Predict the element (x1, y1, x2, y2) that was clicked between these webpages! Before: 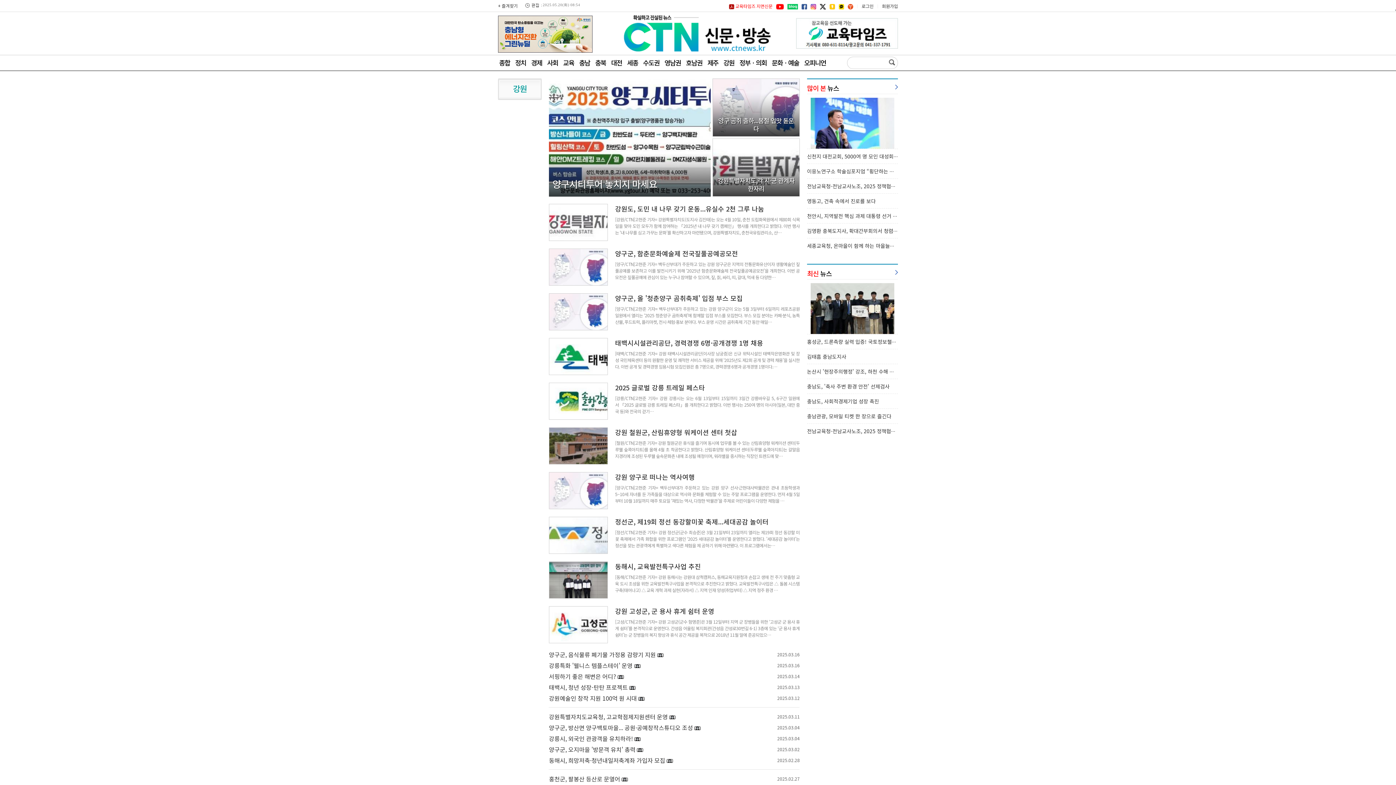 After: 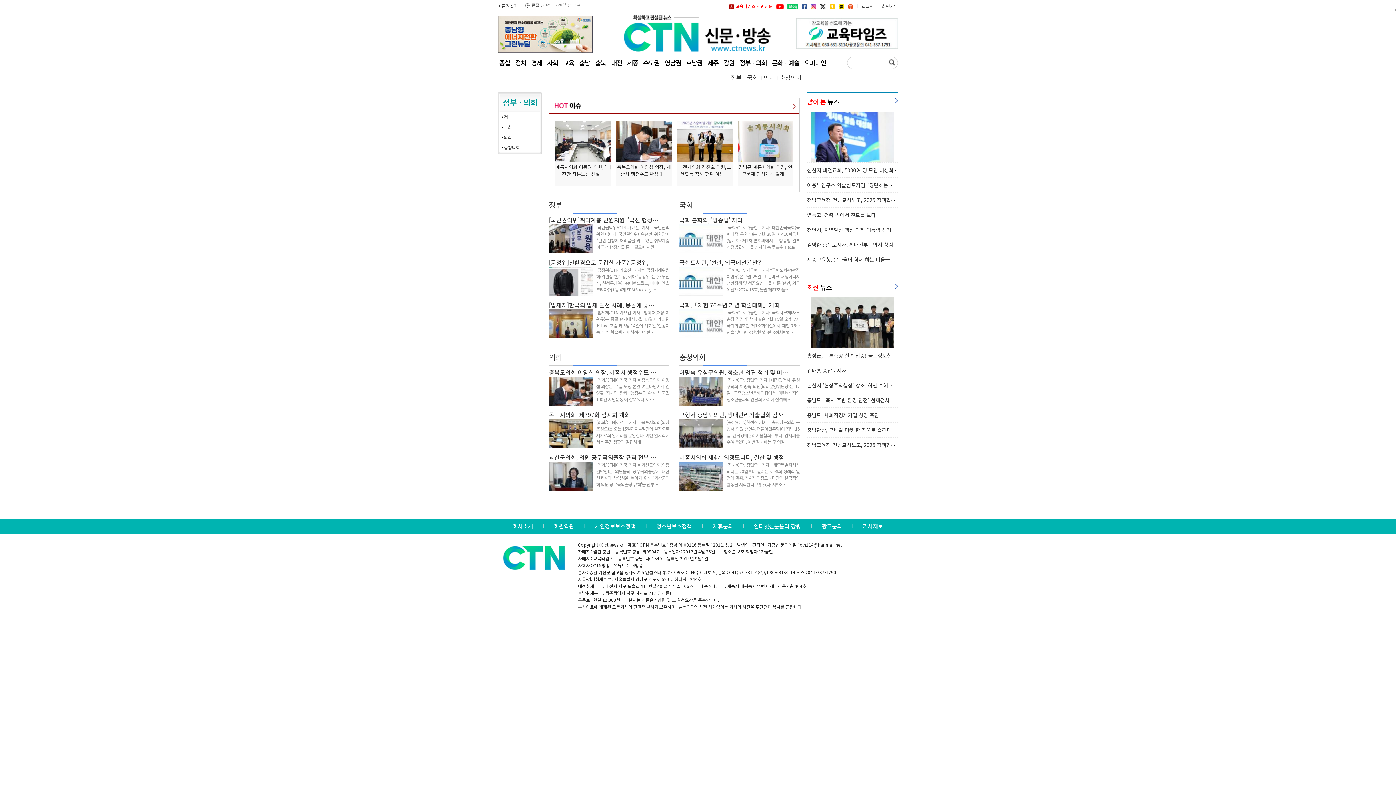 Action: bbox: (738, 57, 768, 67) label: 정부ㆍ의회